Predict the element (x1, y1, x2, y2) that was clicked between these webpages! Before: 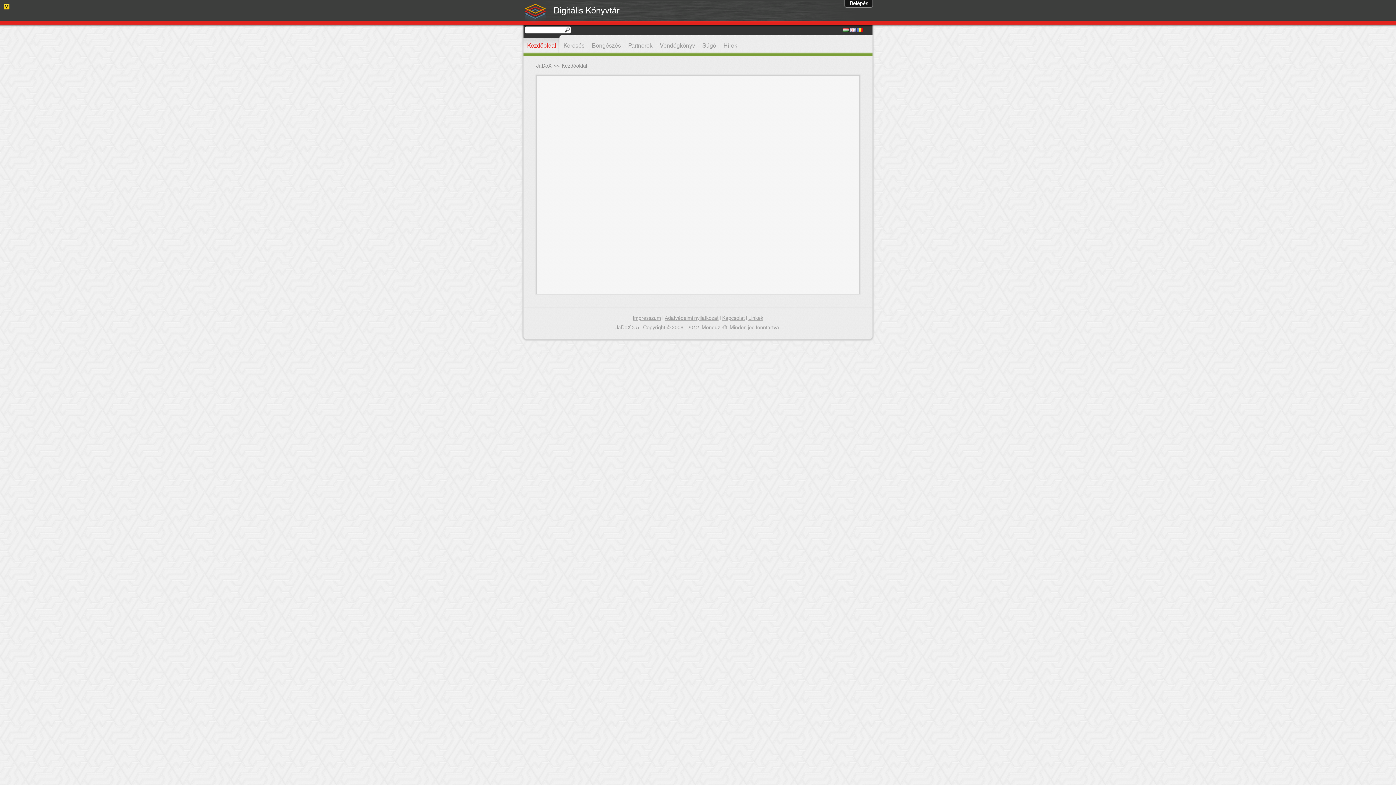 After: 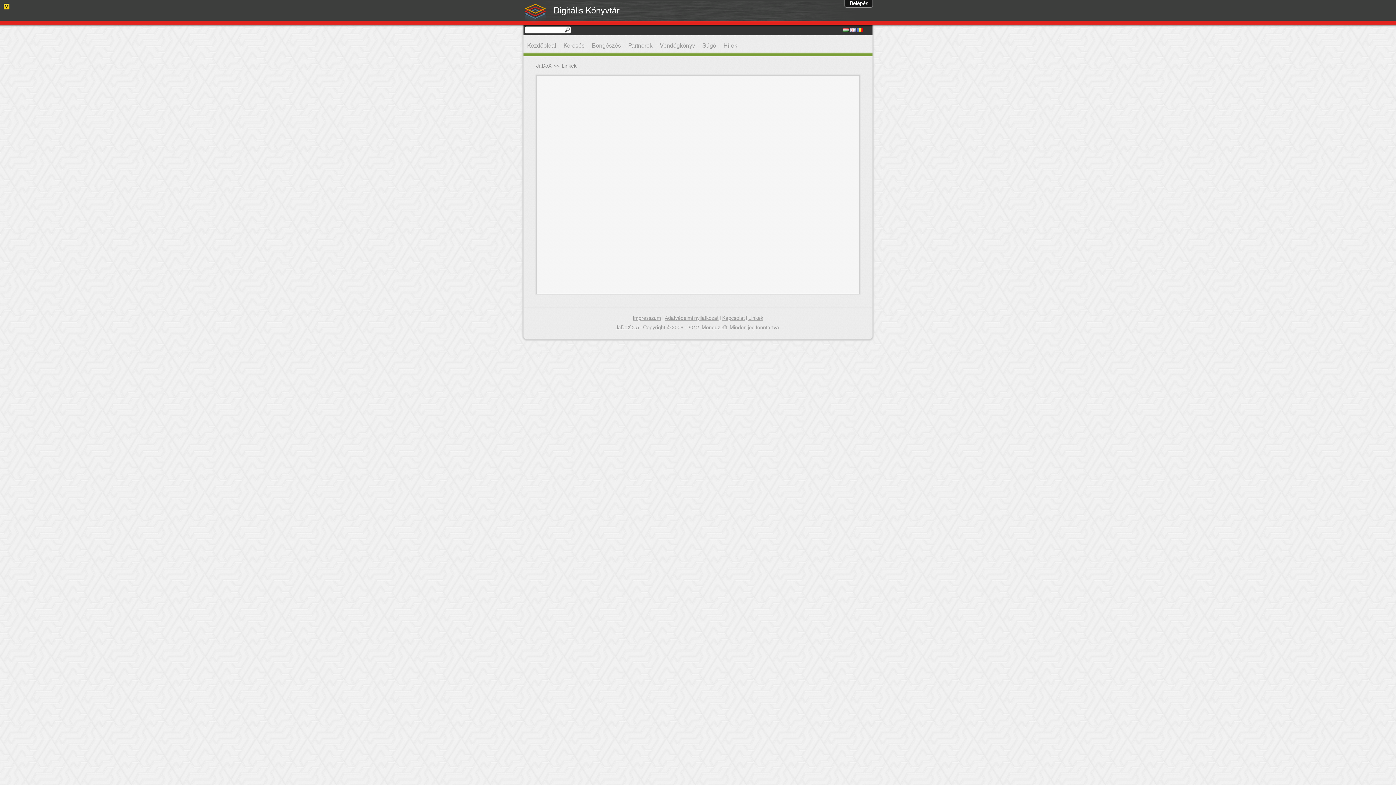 Action: bbox: (748, 313, 763, 323) label: Linkek